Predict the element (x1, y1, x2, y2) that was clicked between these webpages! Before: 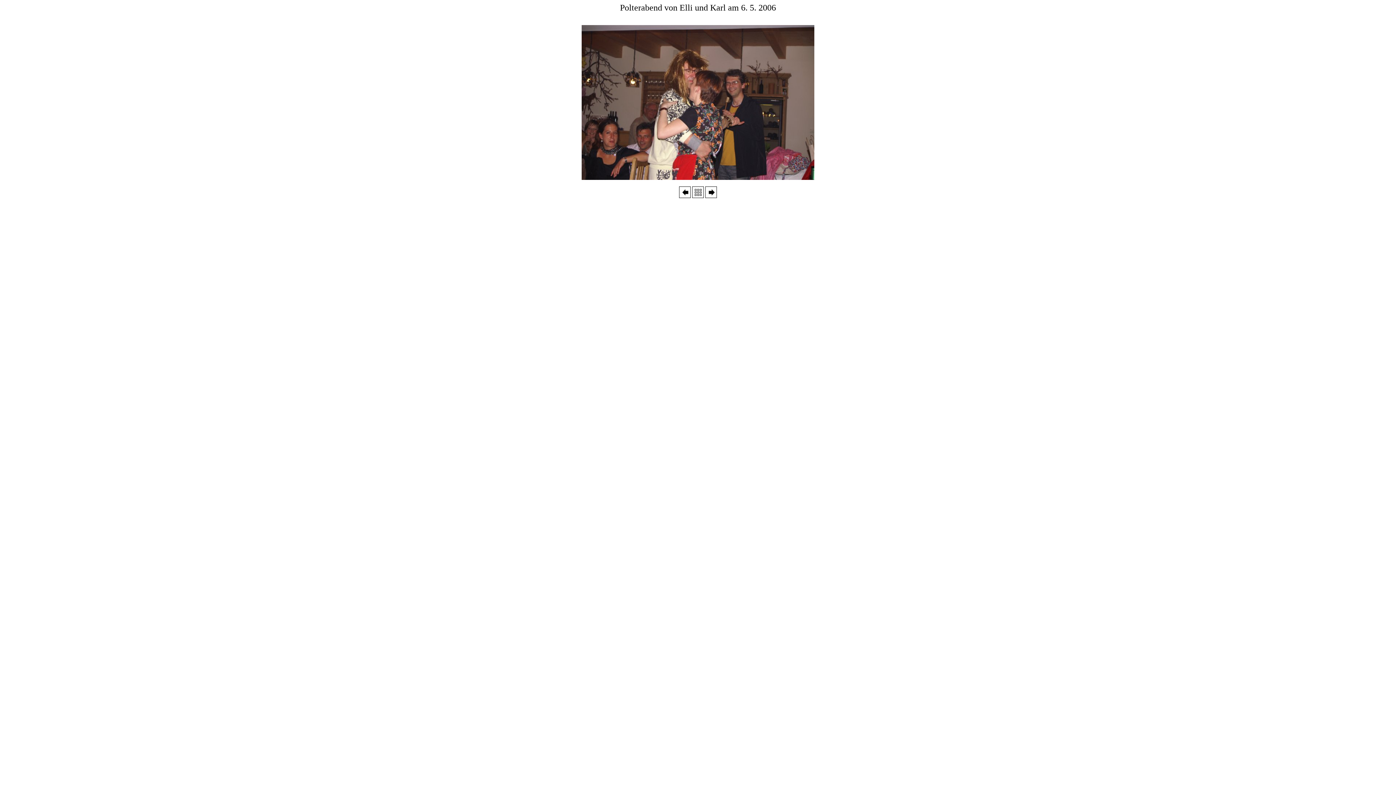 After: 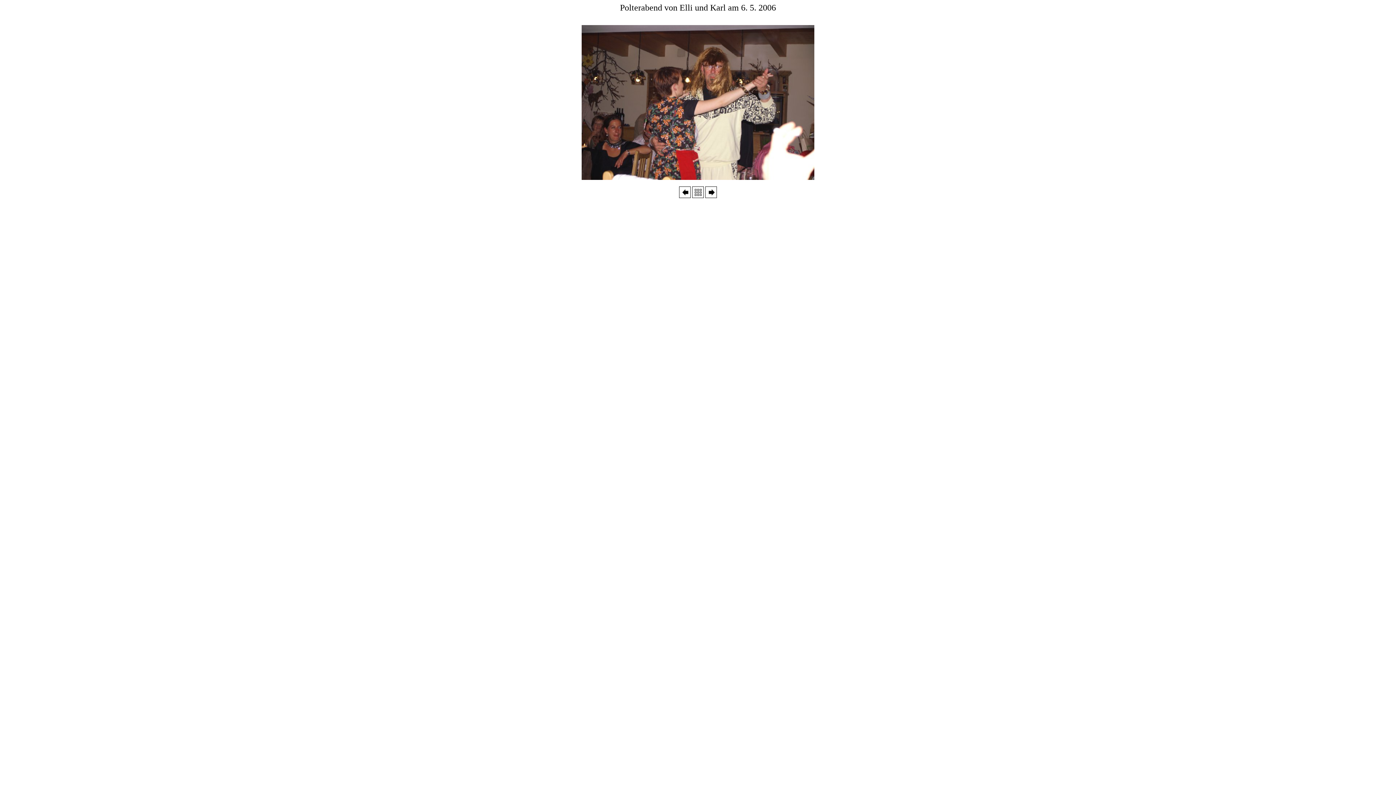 Action: bbox: (679, 193, 690, 199)